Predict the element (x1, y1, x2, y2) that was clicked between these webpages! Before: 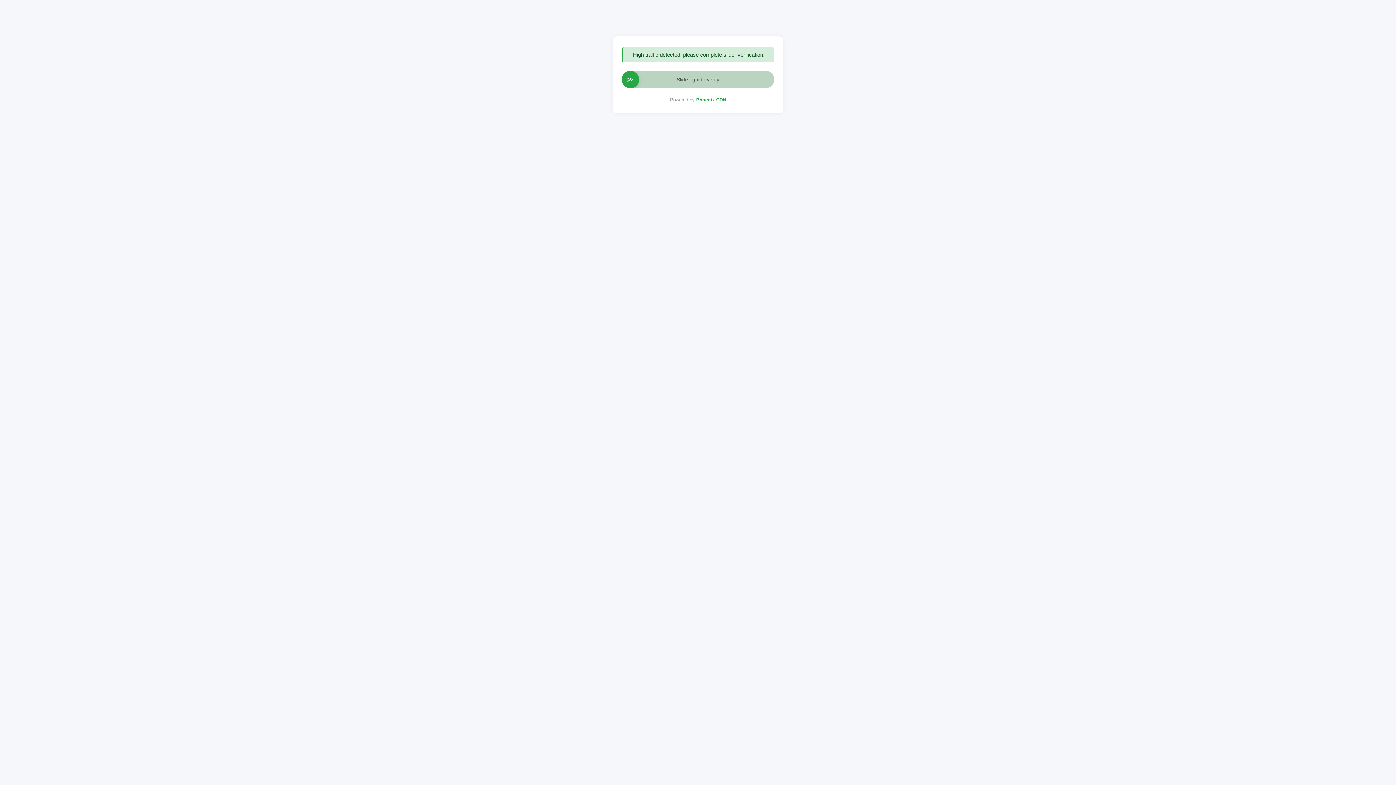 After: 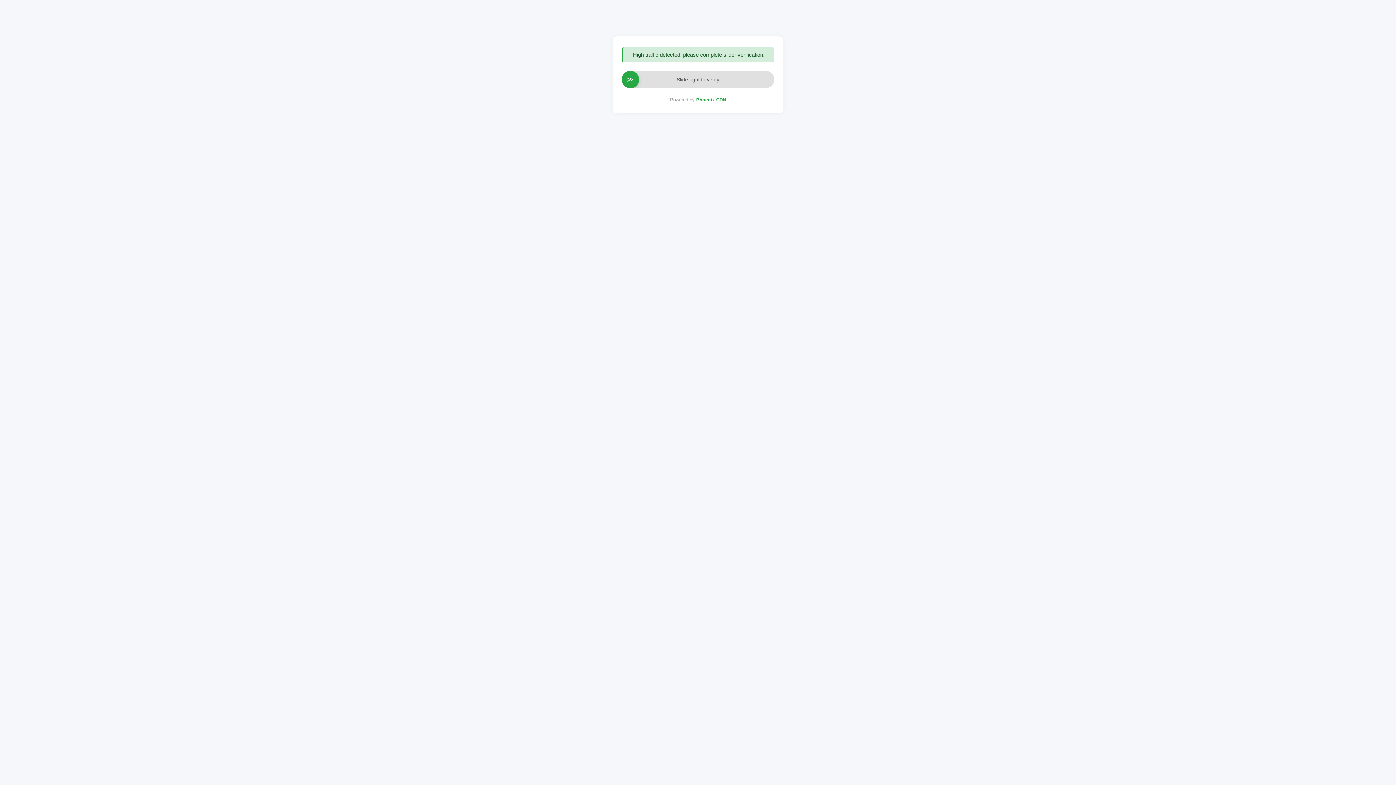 Action: label: Phoenix CDN bbox: (696, 97, 726, 102)